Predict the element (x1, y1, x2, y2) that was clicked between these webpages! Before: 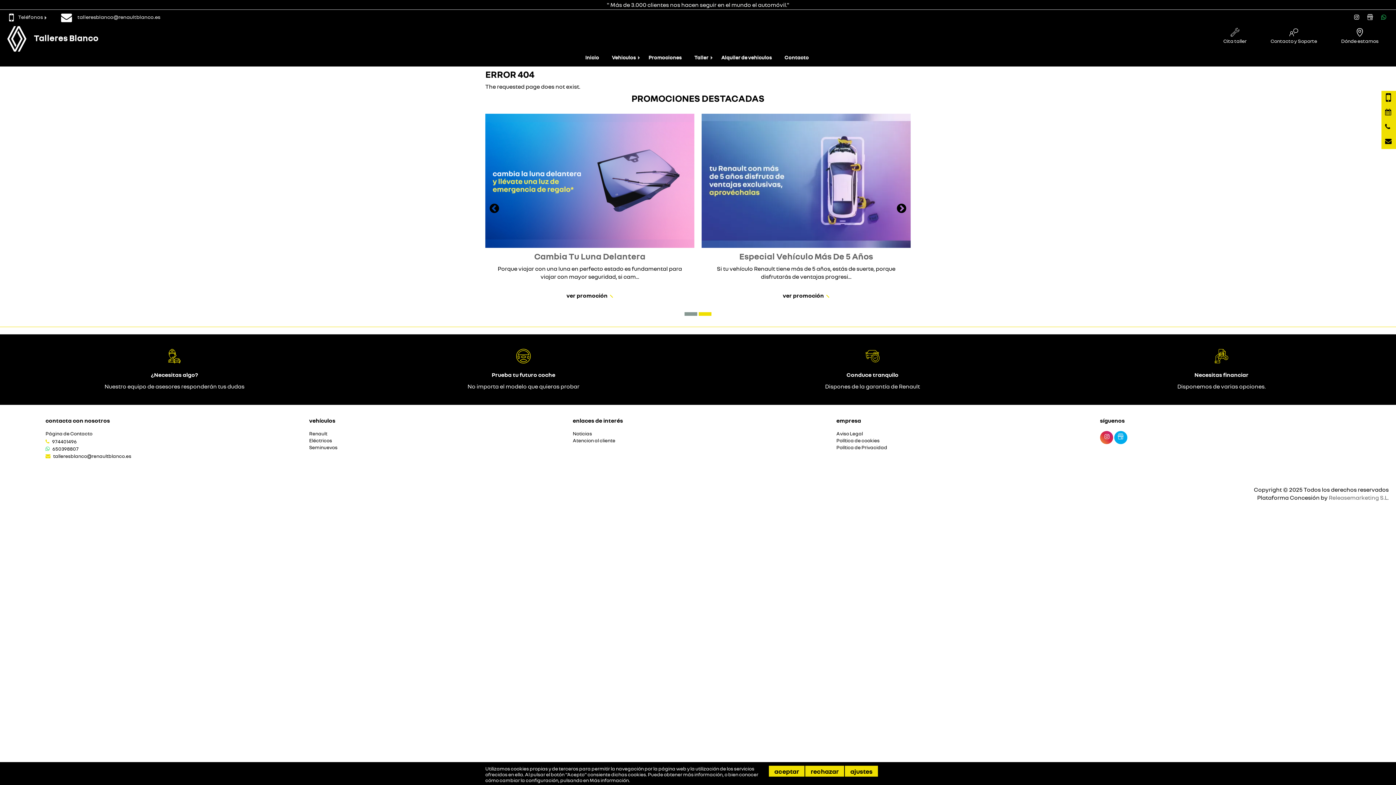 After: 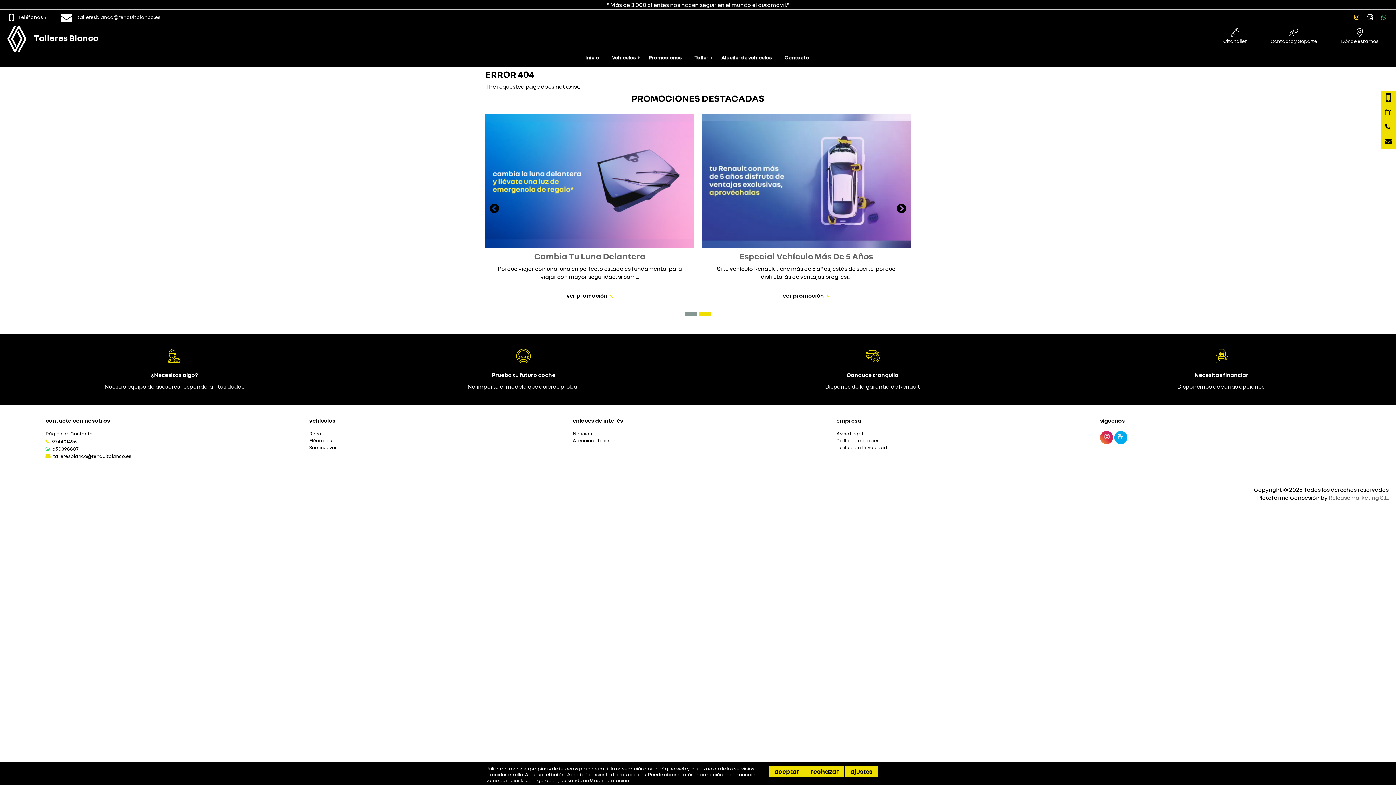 Action: bbox: (1354, 14, 1364, 22)